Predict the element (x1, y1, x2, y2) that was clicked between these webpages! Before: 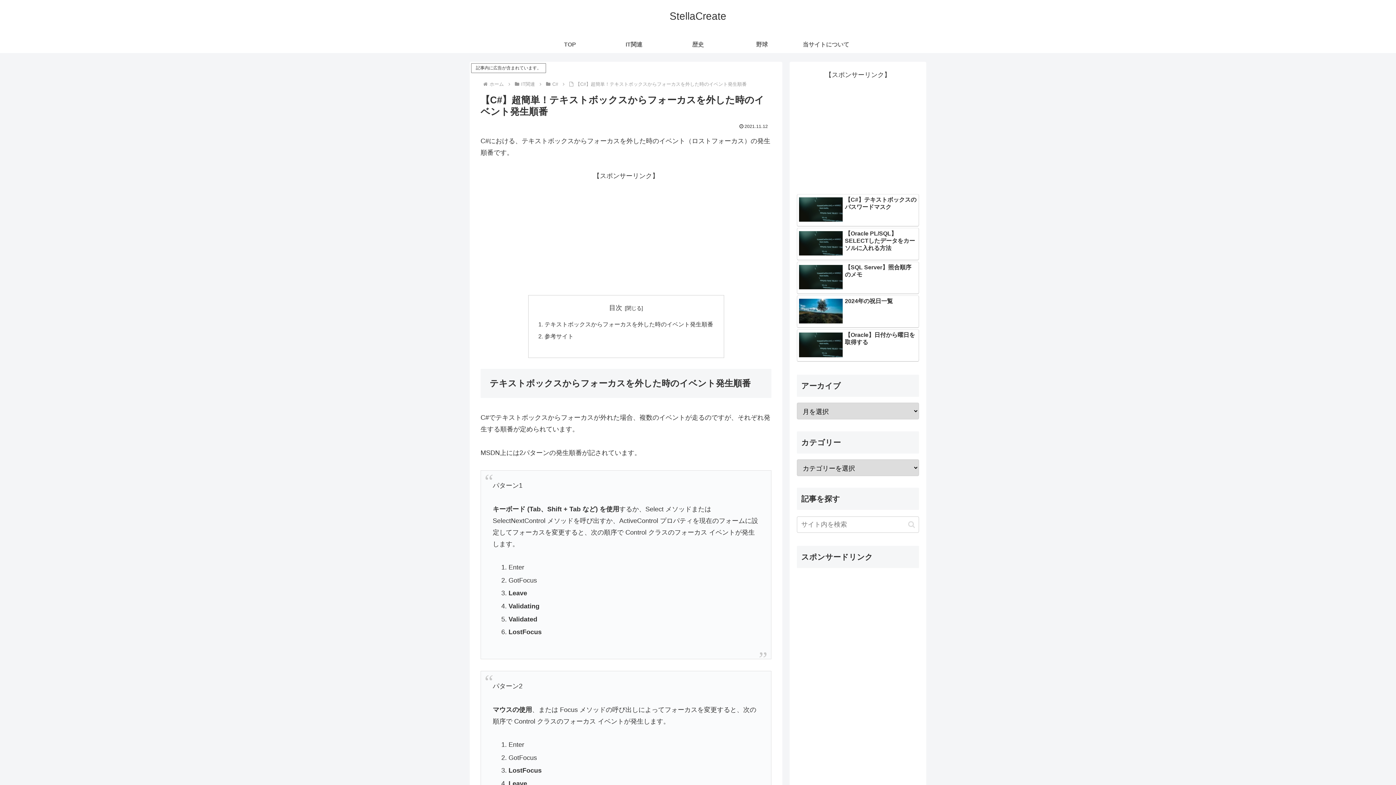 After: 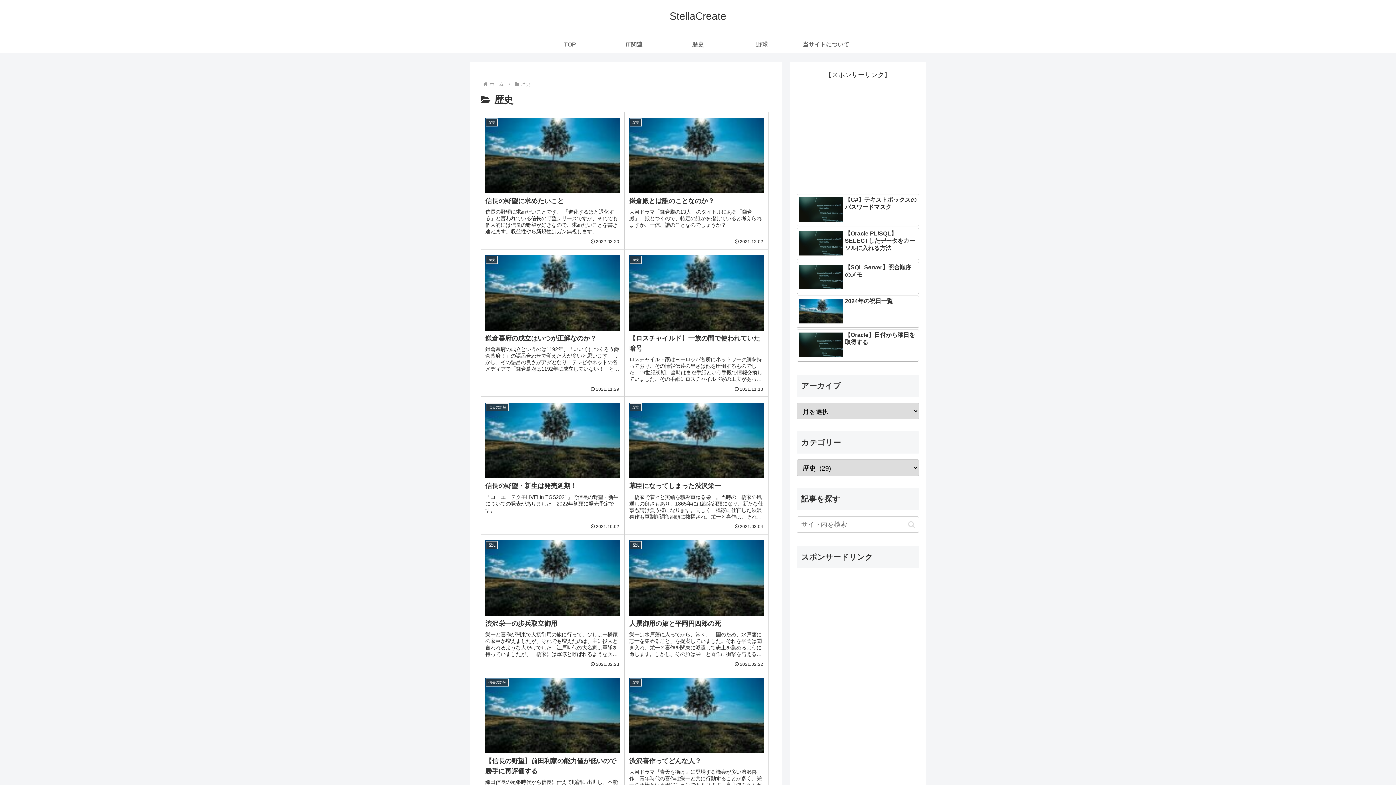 Action: bbox: (666, 36, 730, 52) label: 歴史